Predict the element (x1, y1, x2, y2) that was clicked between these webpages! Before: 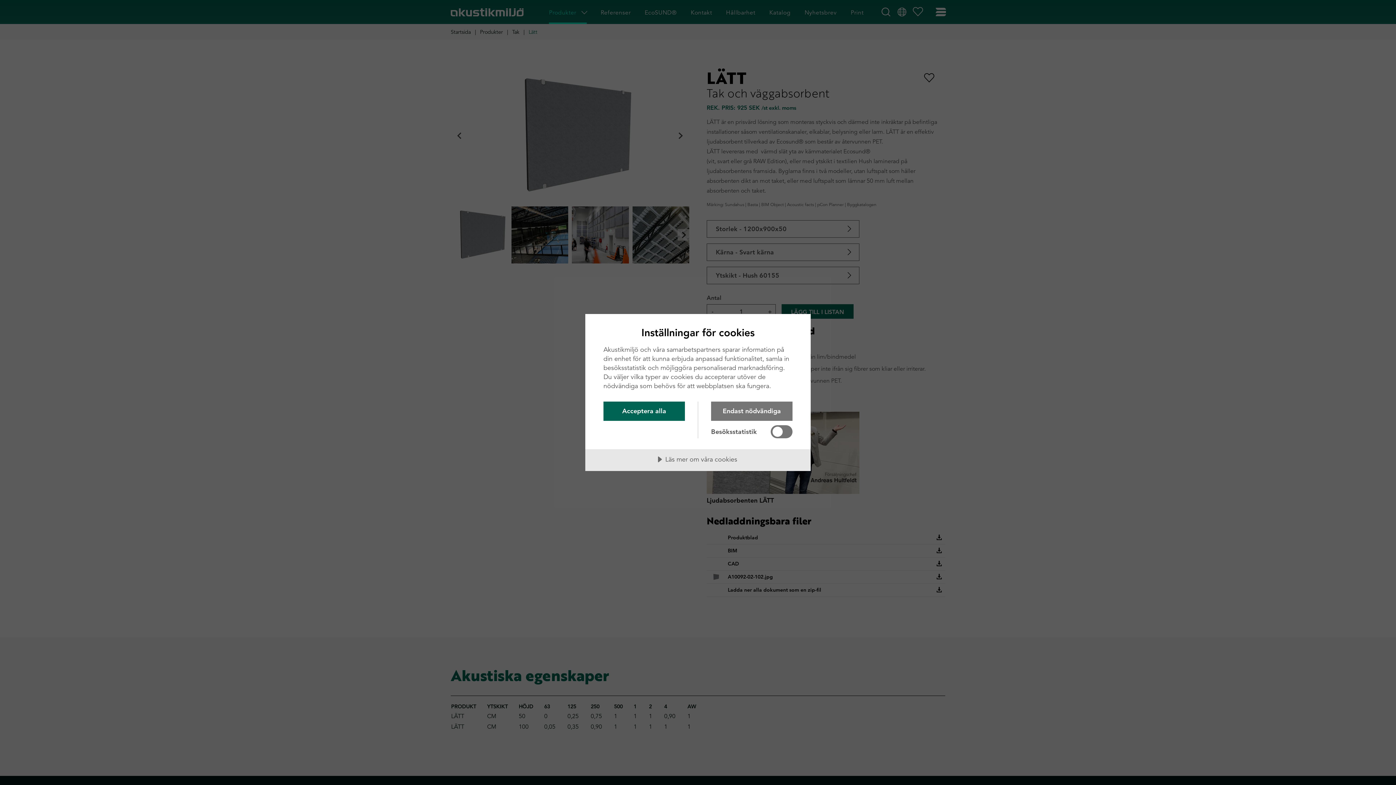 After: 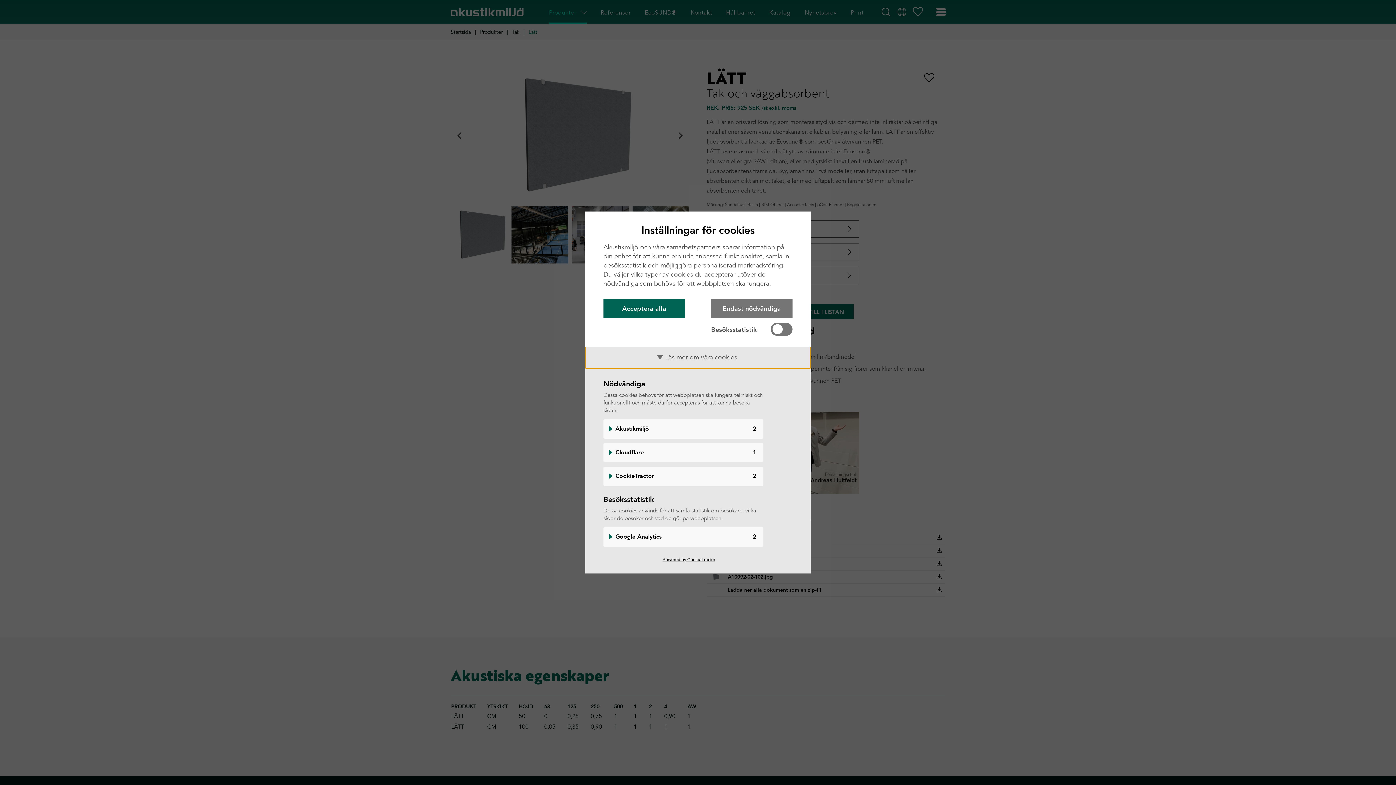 Action: label: Läs mer om våra cookies bbox: (585, 449, 810, 471)